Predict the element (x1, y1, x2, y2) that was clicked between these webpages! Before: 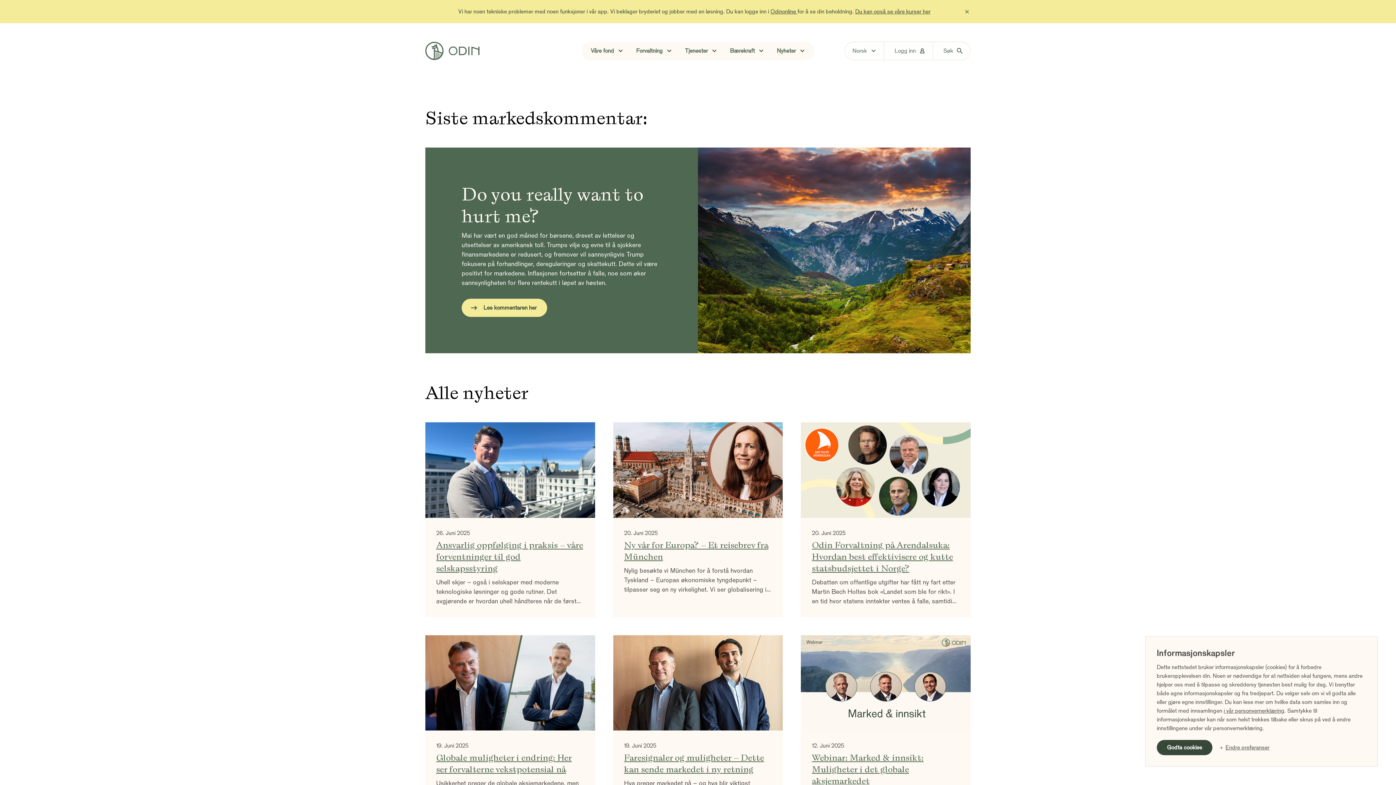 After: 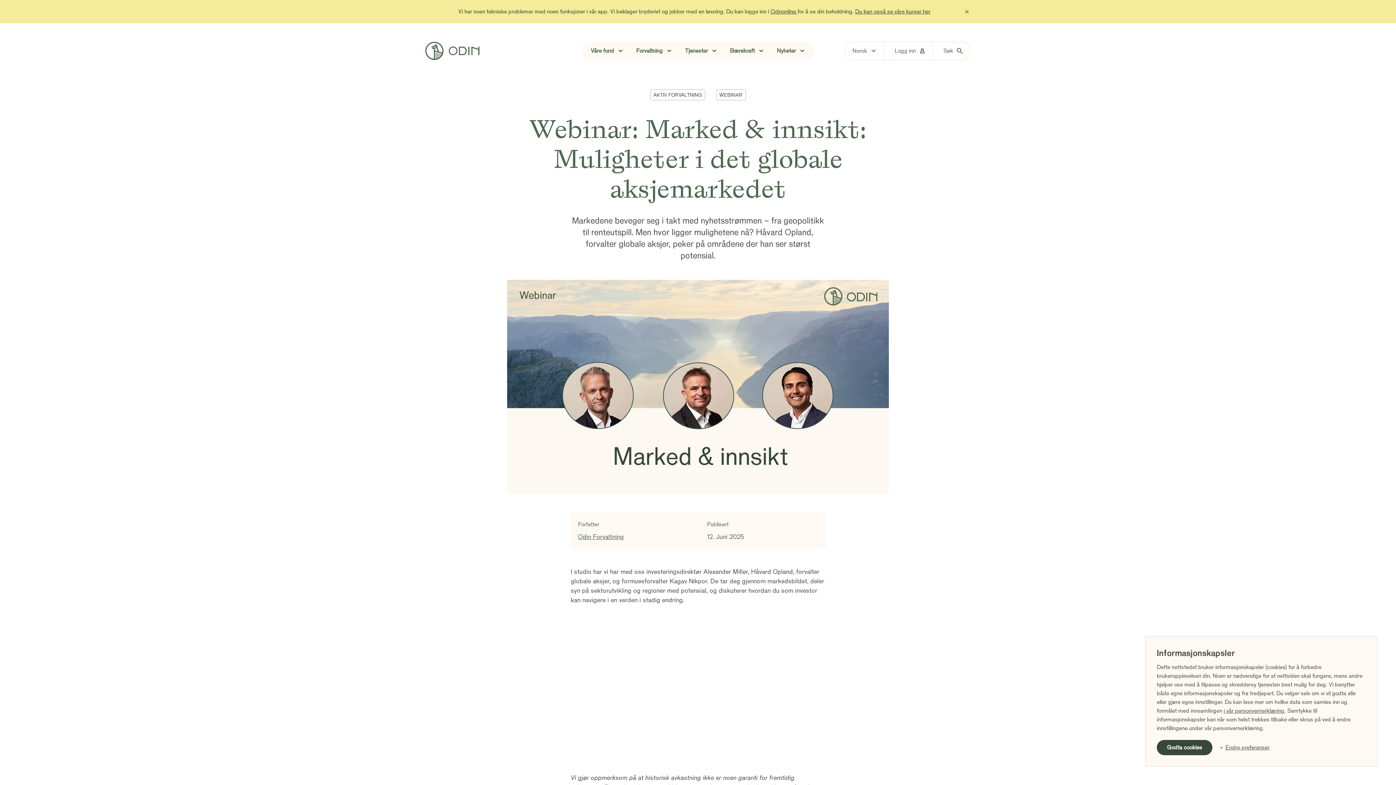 Action: bbox: (801, 635, 970, 830) label: 12. Juni 2025
Webinar: Marked & innsikt: Muligheter i det globale aksjemarkedet

Markedene beveger seg i takt med nyhetsstrømmen – fra geopolitikk til renteutspill. Men hvor ligger mulighetene nå? Håvard Opland, forvalter globale aksjer, peker på områdene der han ser størst potensial.